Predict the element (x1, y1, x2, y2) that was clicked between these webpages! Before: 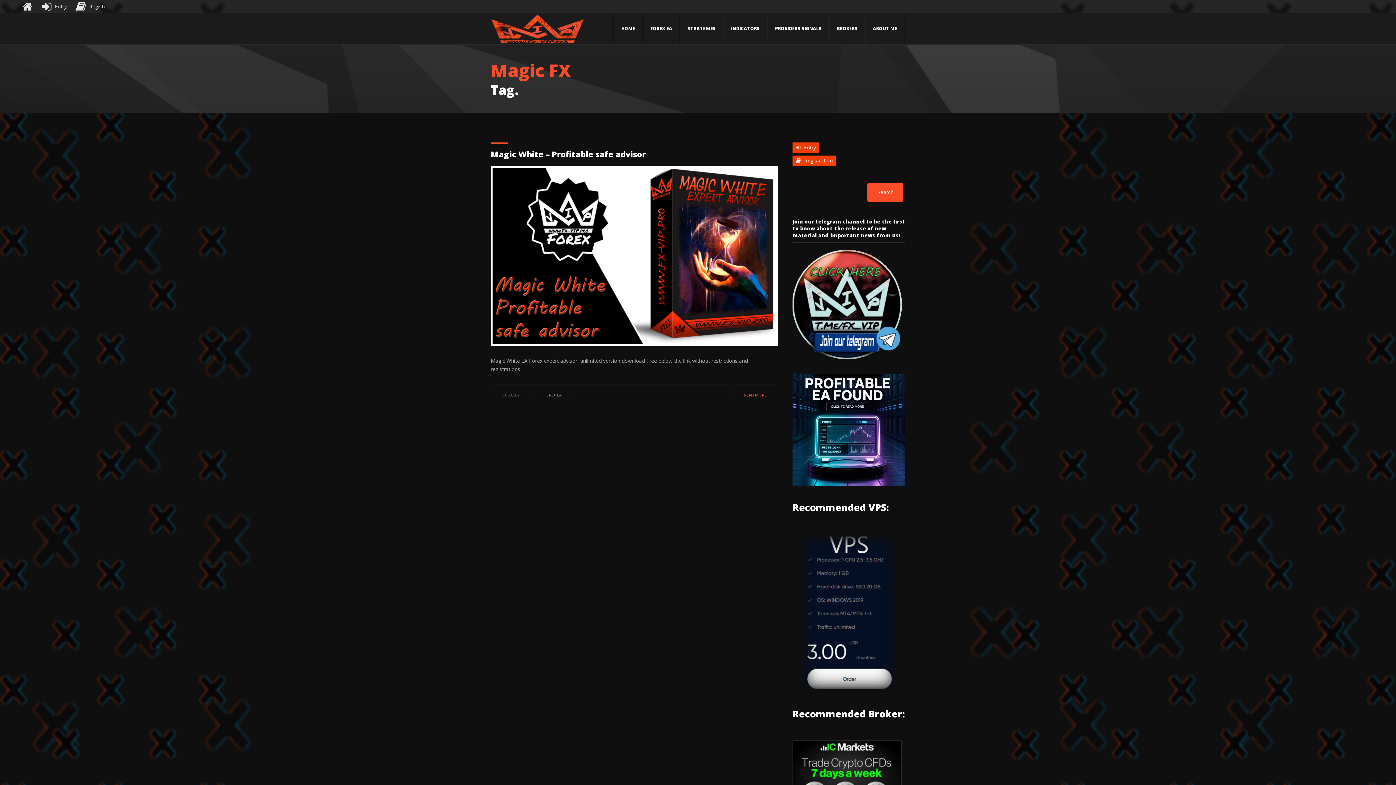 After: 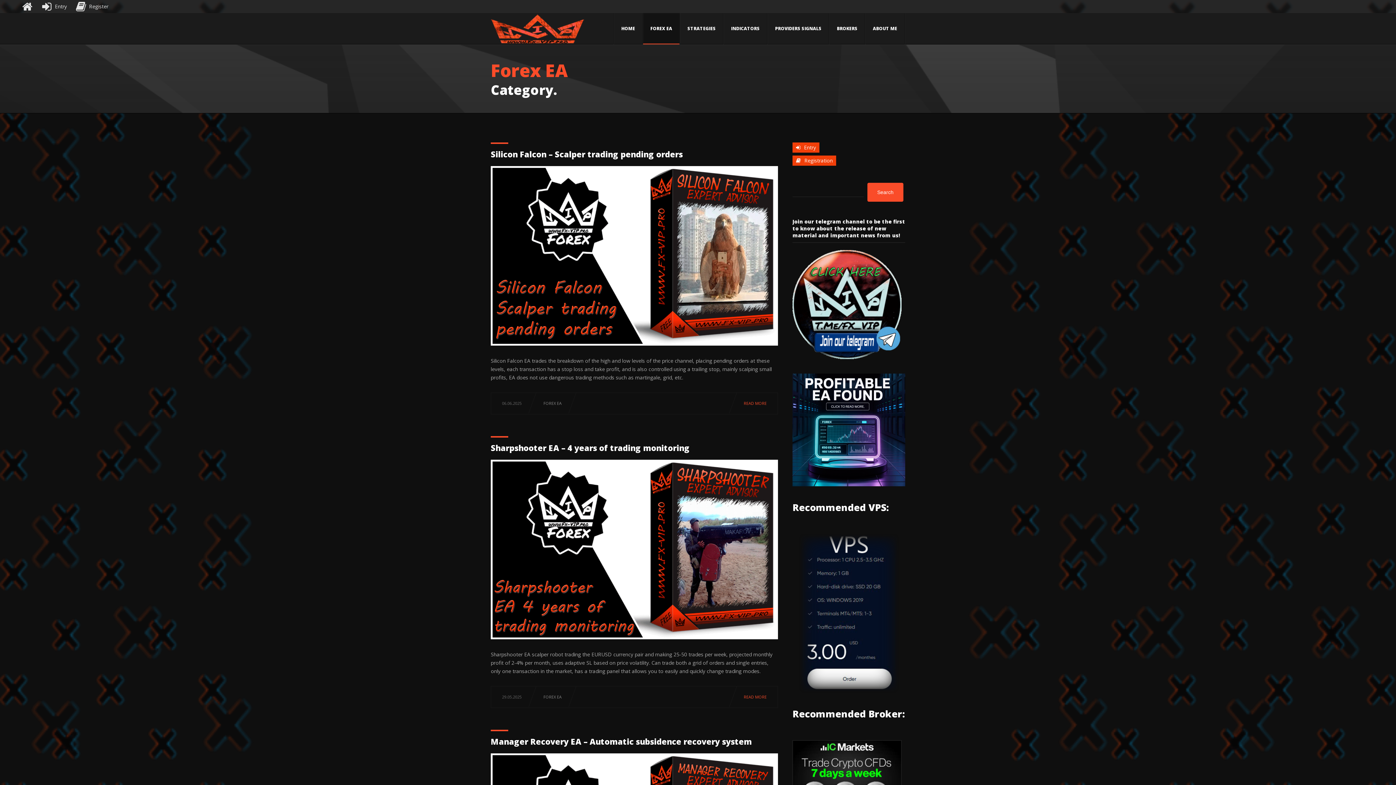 Action: bbox: (642, 13, 680, 44) label: FOREX EA